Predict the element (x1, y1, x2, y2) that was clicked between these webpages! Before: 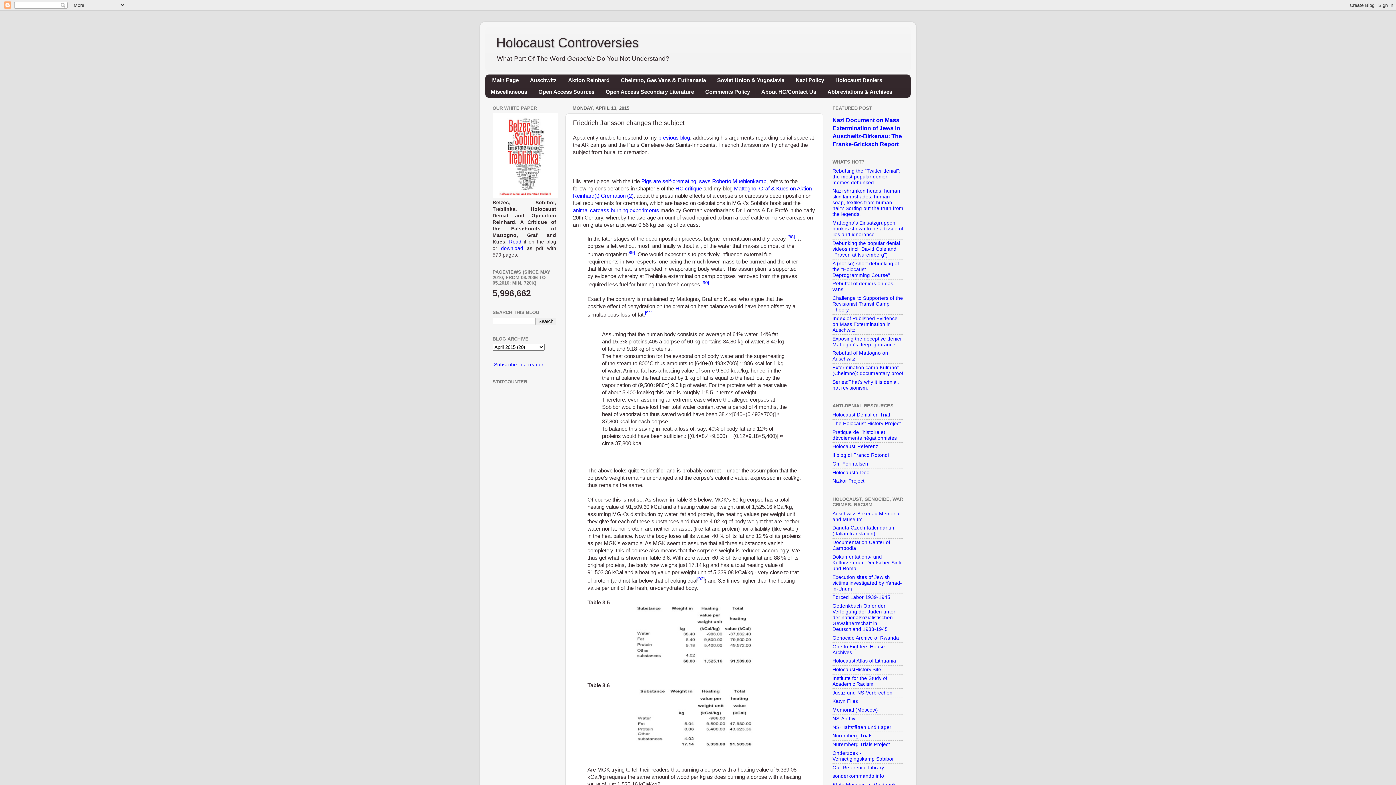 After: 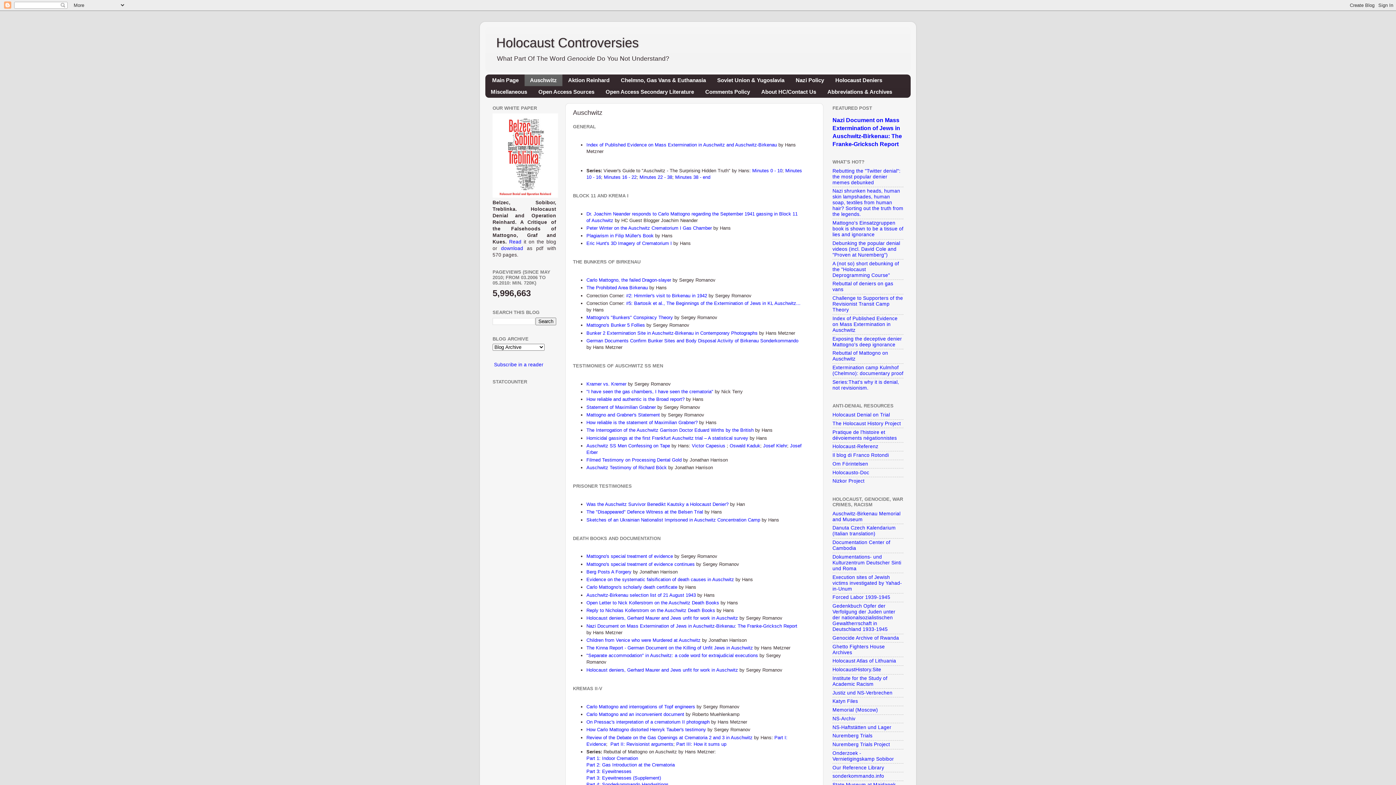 Action: bbox: (524, 74, 562, 86) label: Auschwitz